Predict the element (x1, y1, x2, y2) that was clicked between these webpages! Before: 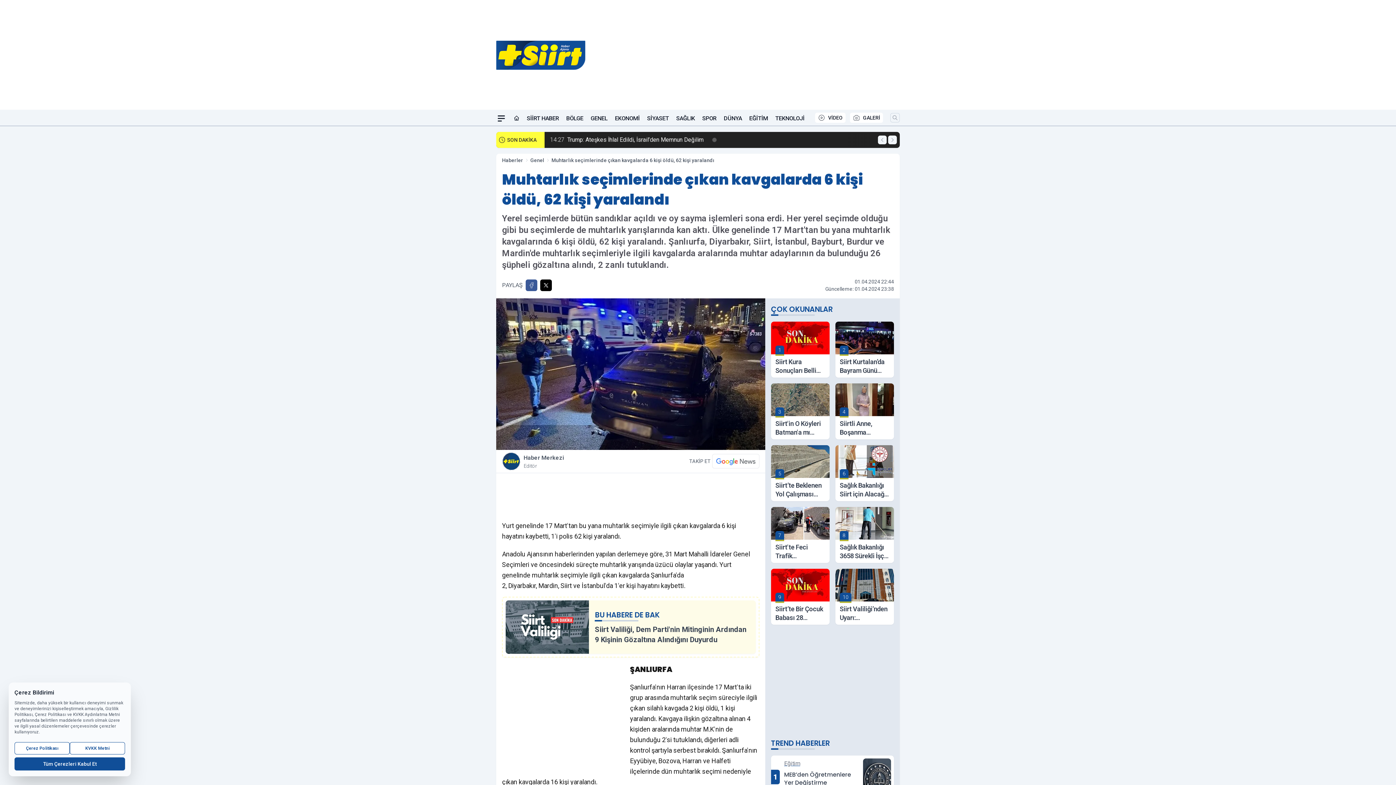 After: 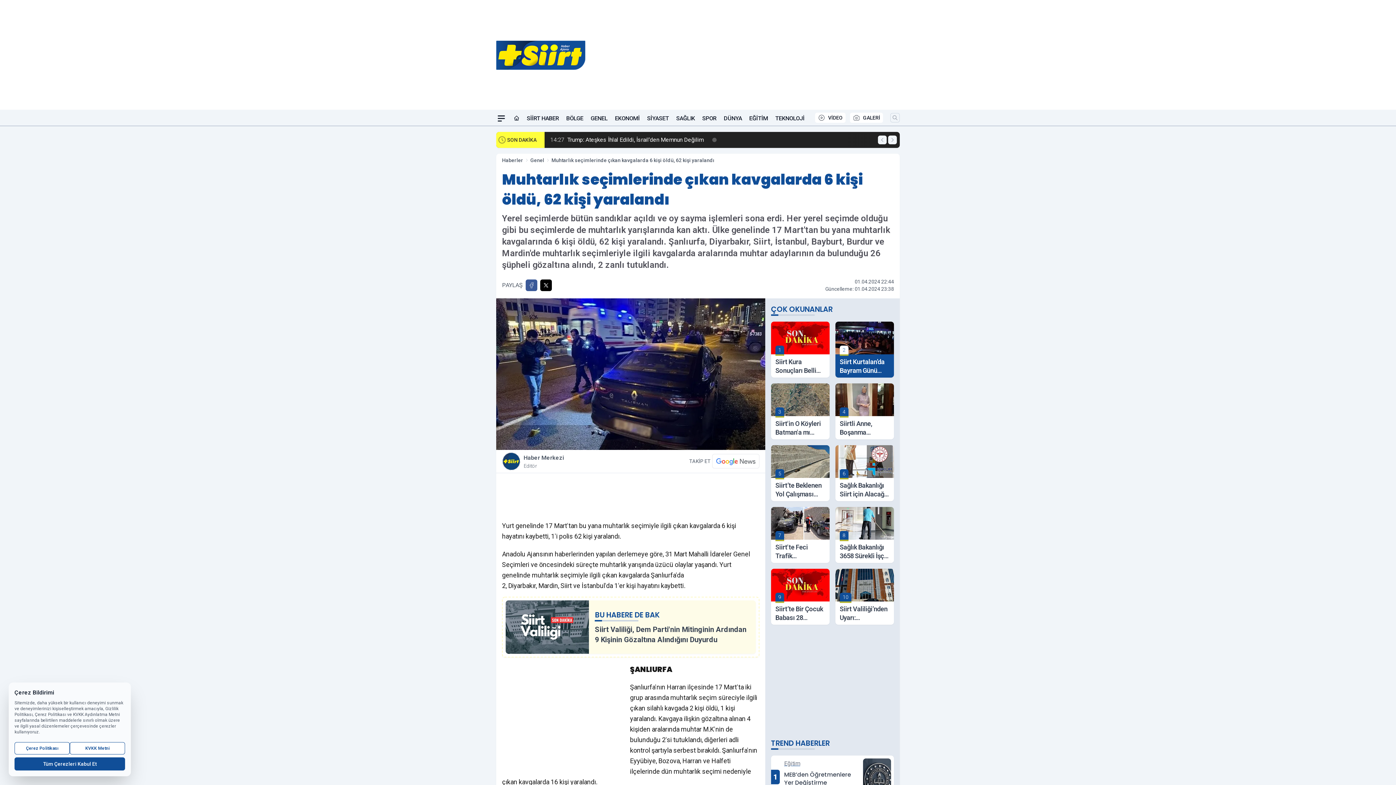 Action: label: 2
Siirt Kurtalan’da Bayram Günü Düğün Salonunda Silahlı Kavga: Yaralılar Var bbox: (835, 321, 894, 377)